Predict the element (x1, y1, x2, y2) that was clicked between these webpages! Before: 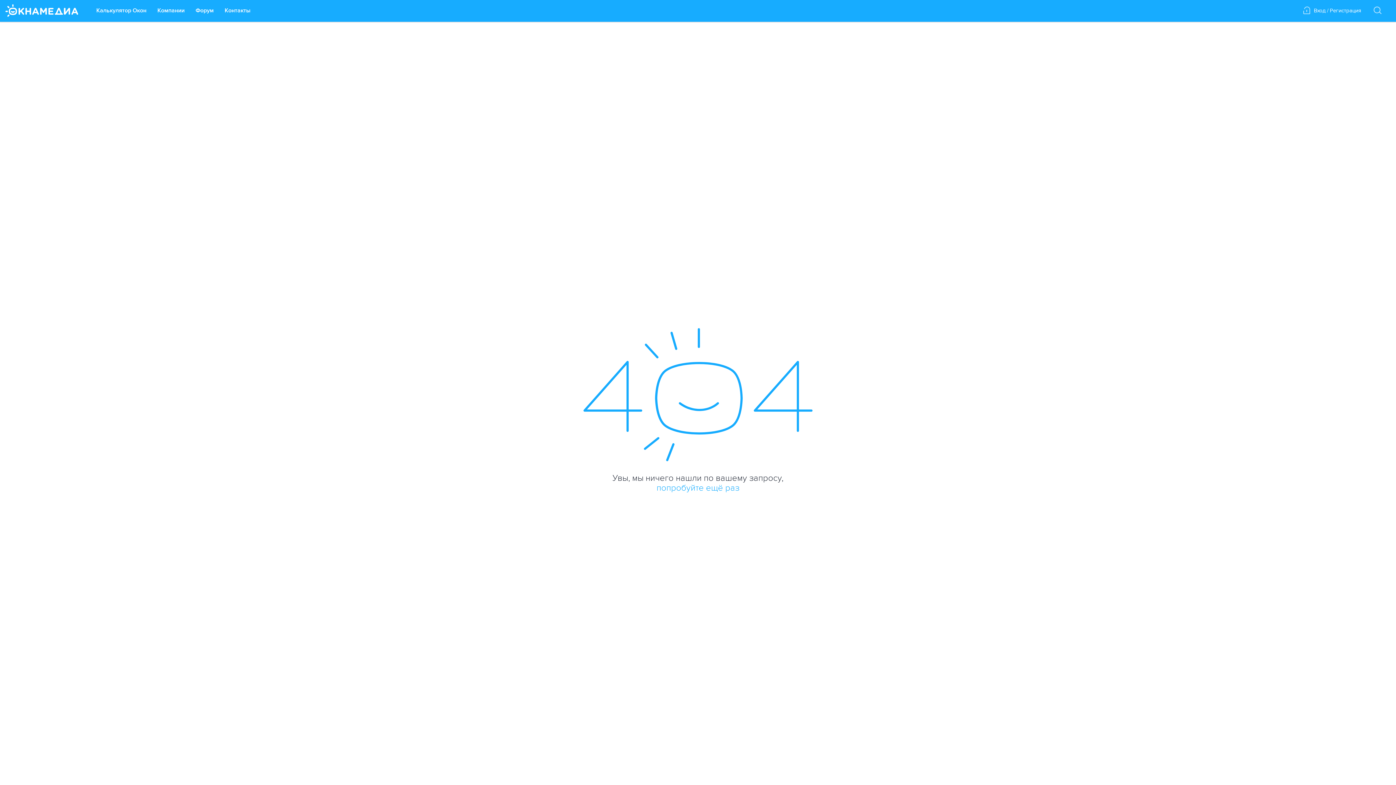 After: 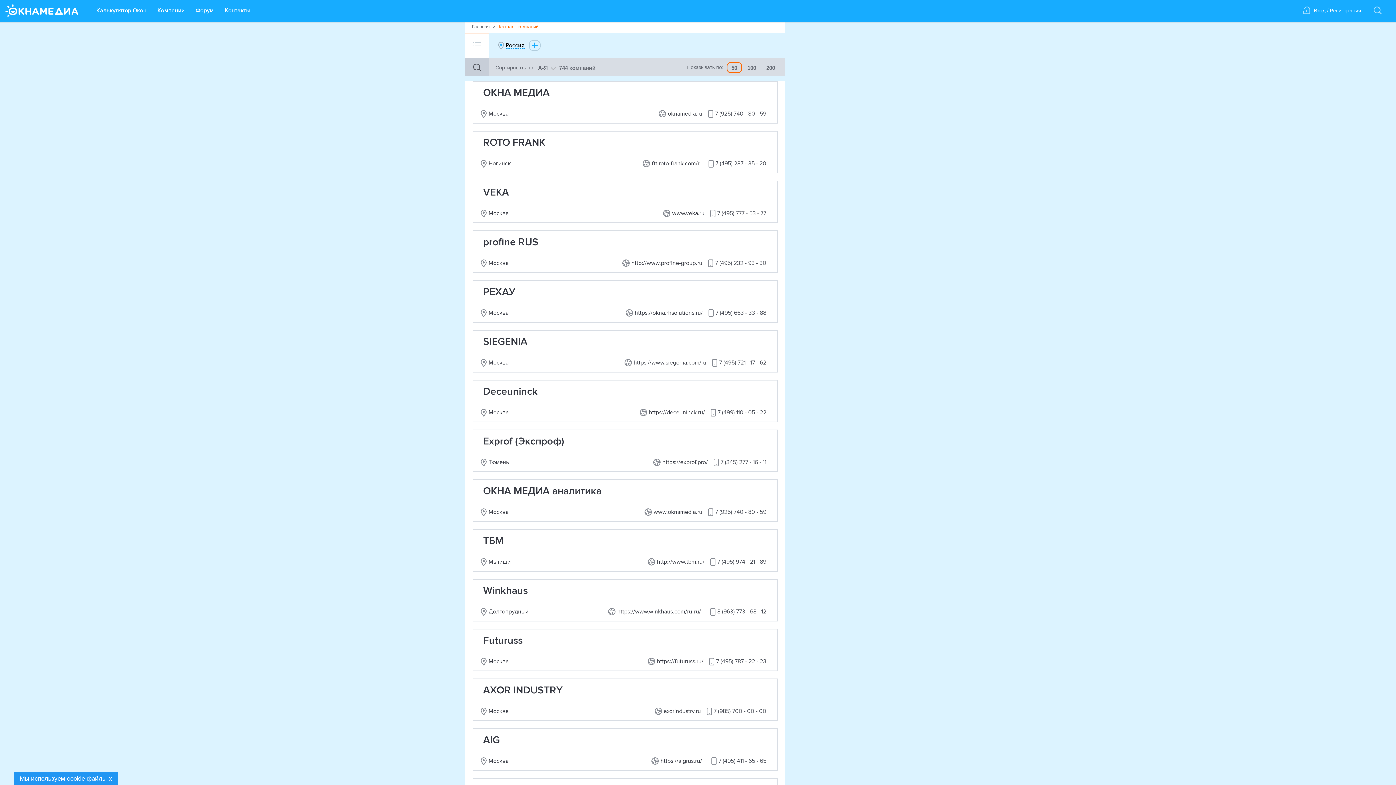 Action: label: Компании bbox: (152, 4, 189, 17)